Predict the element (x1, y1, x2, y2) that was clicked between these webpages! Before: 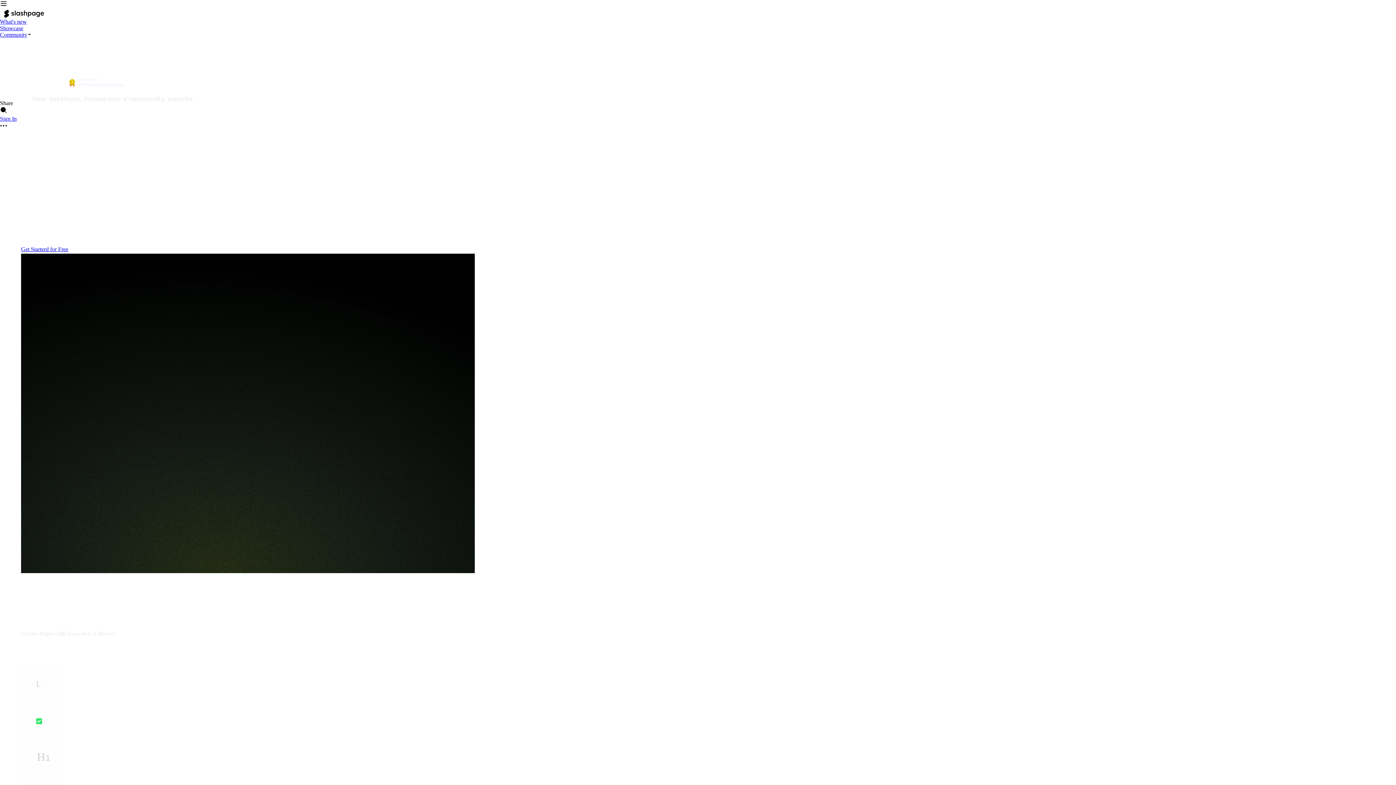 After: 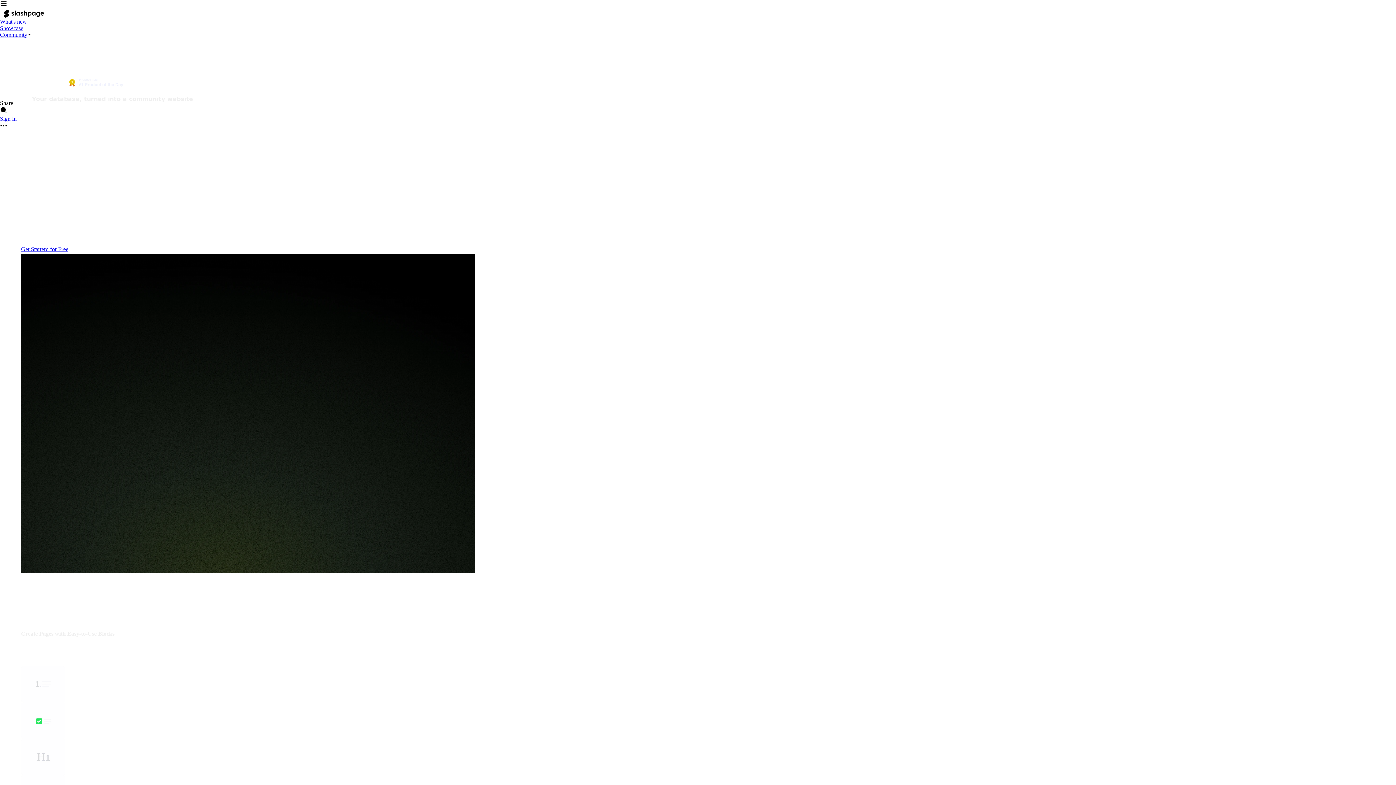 Action: bbox: (64, 75, 128, 92)